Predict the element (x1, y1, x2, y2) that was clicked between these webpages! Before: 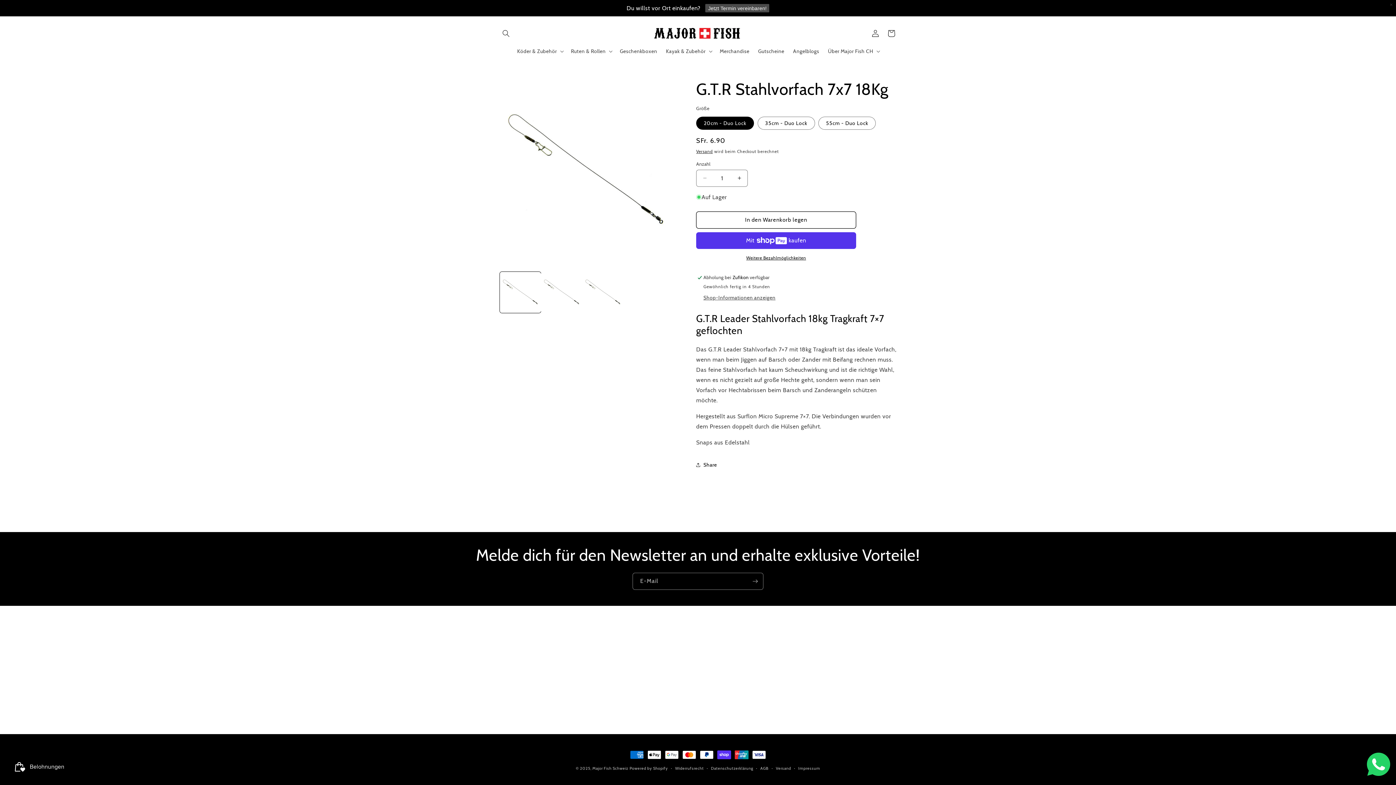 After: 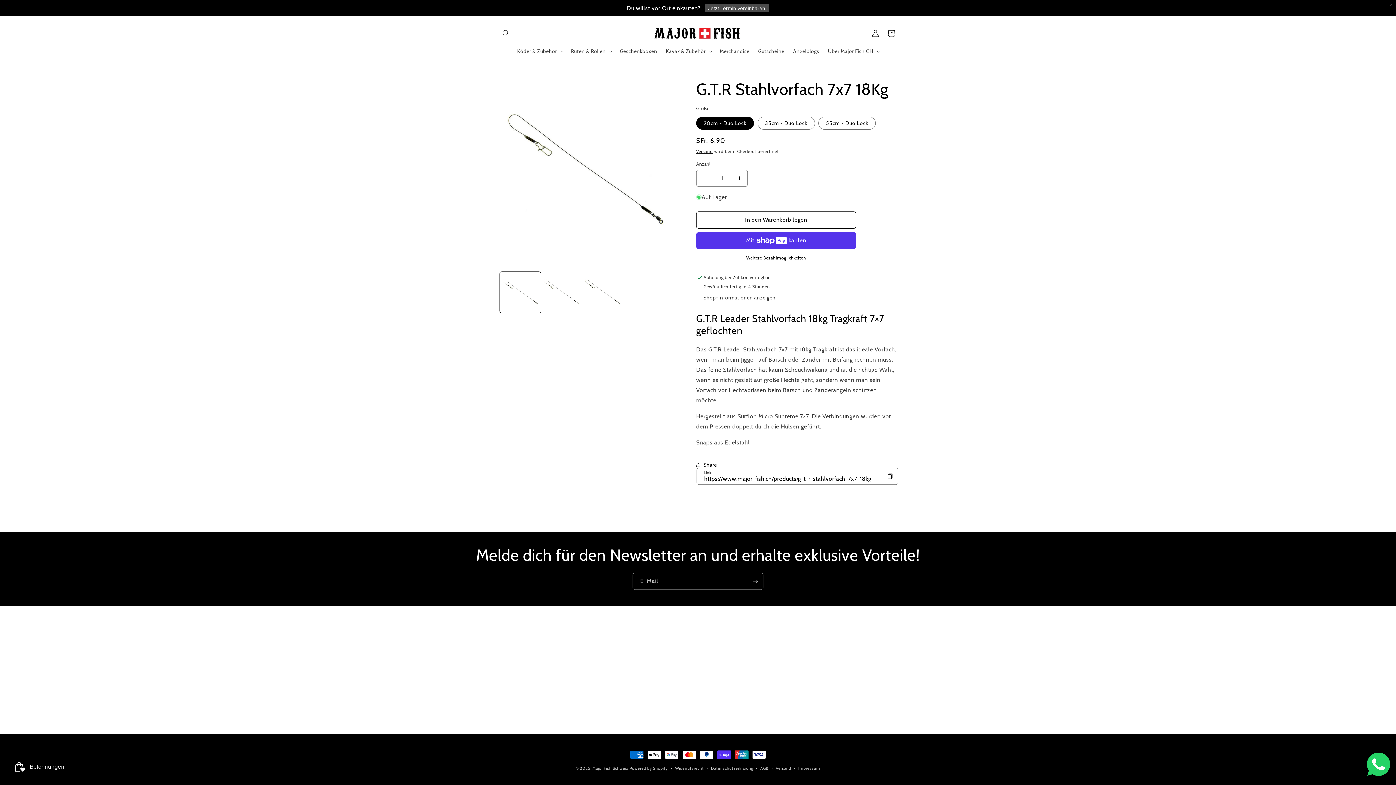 Action: bbox: (696, 457, 717, 473) label: Share